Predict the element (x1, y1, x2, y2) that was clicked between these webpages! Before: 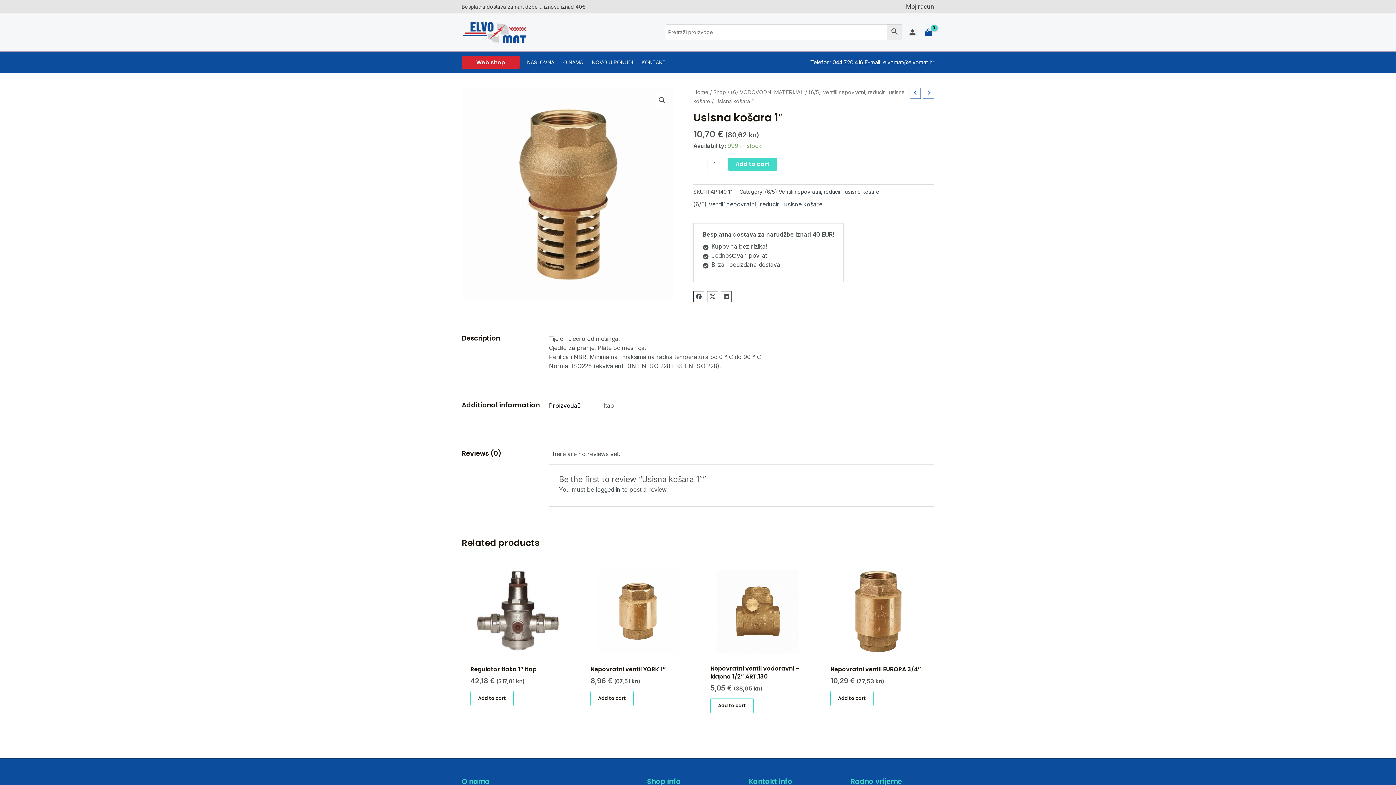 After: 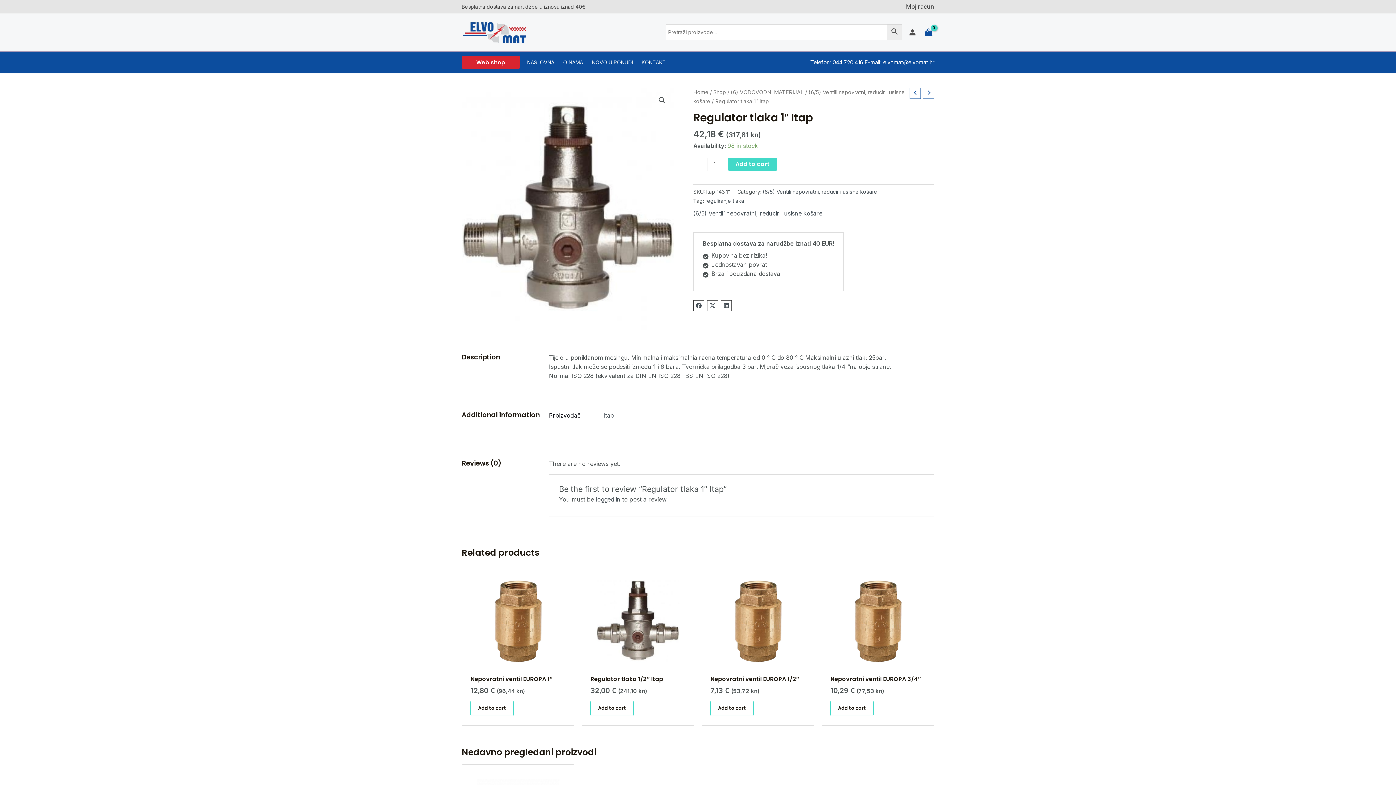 Action: label: Regulator tlaka 1″ Itap bbox: (470, 665, 536, 676)